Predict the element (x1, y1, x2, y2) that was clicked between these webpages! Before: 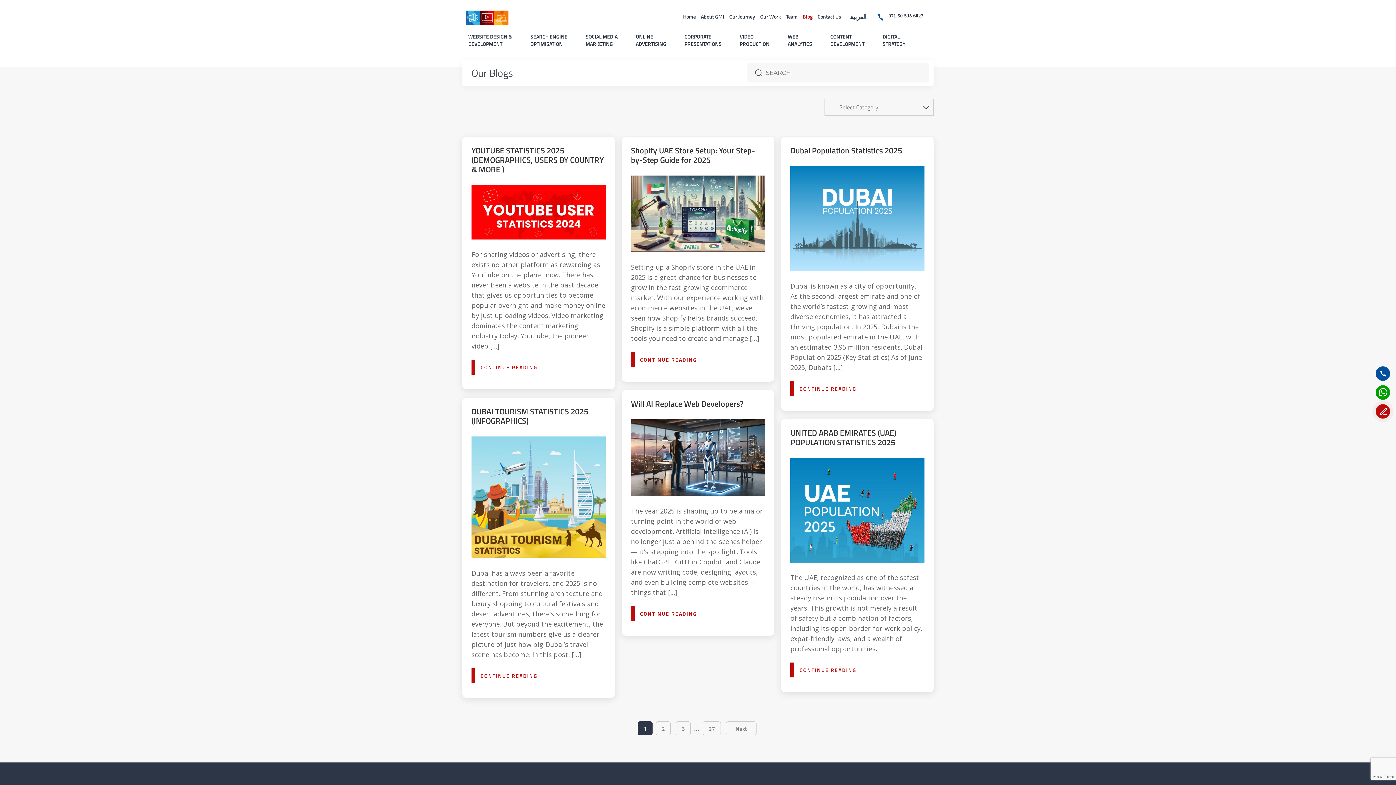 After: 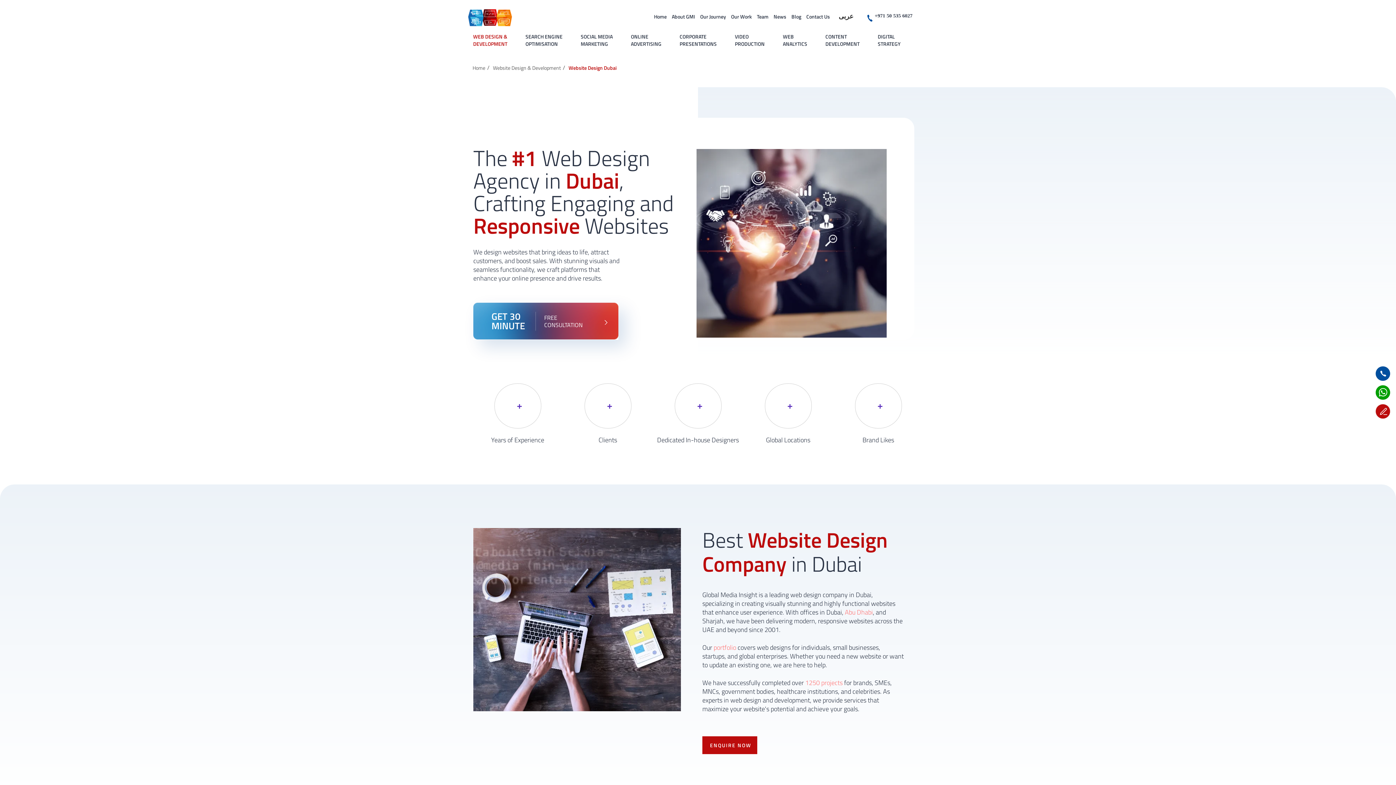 Action: label: WEBSITE DESIGN &
DEVELOPMENT bbox: (468, 33, 521, 47)